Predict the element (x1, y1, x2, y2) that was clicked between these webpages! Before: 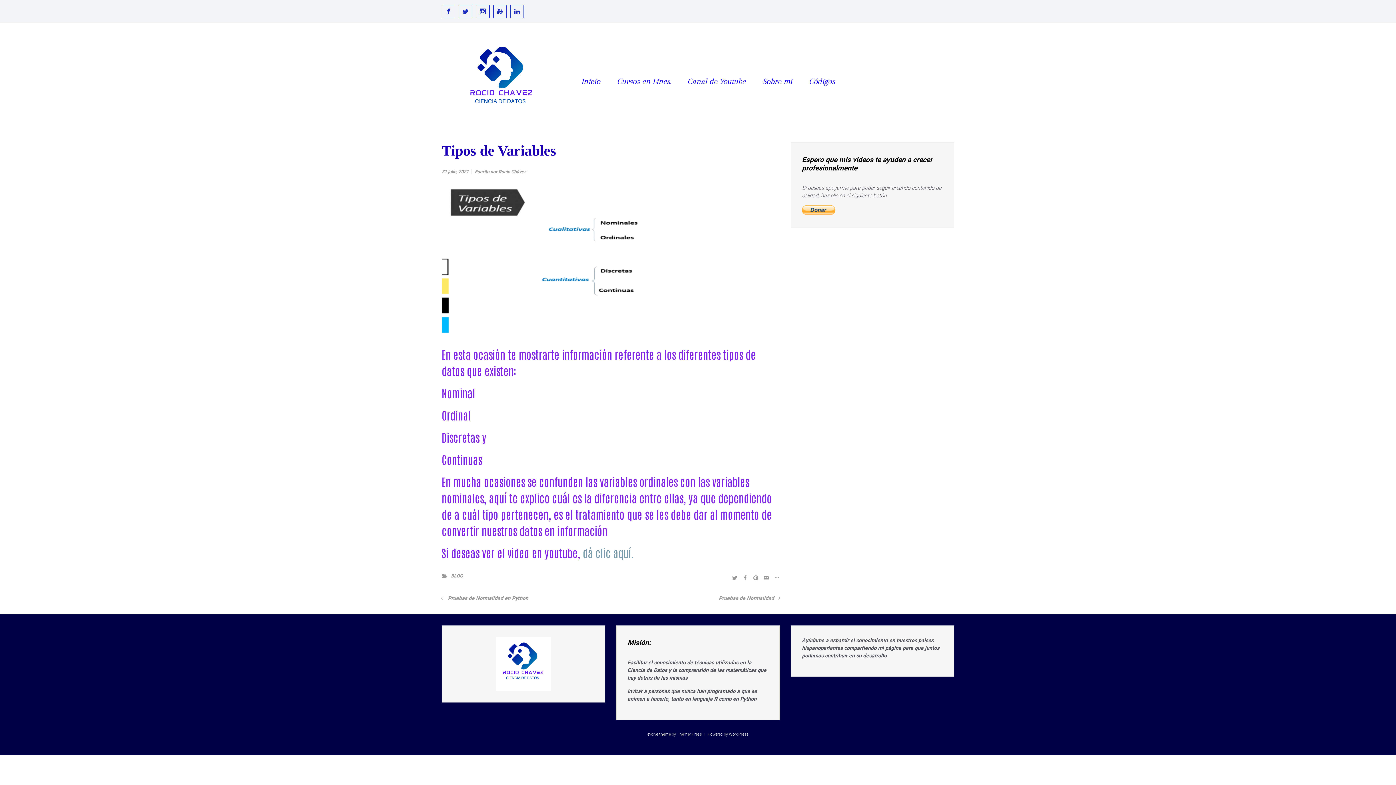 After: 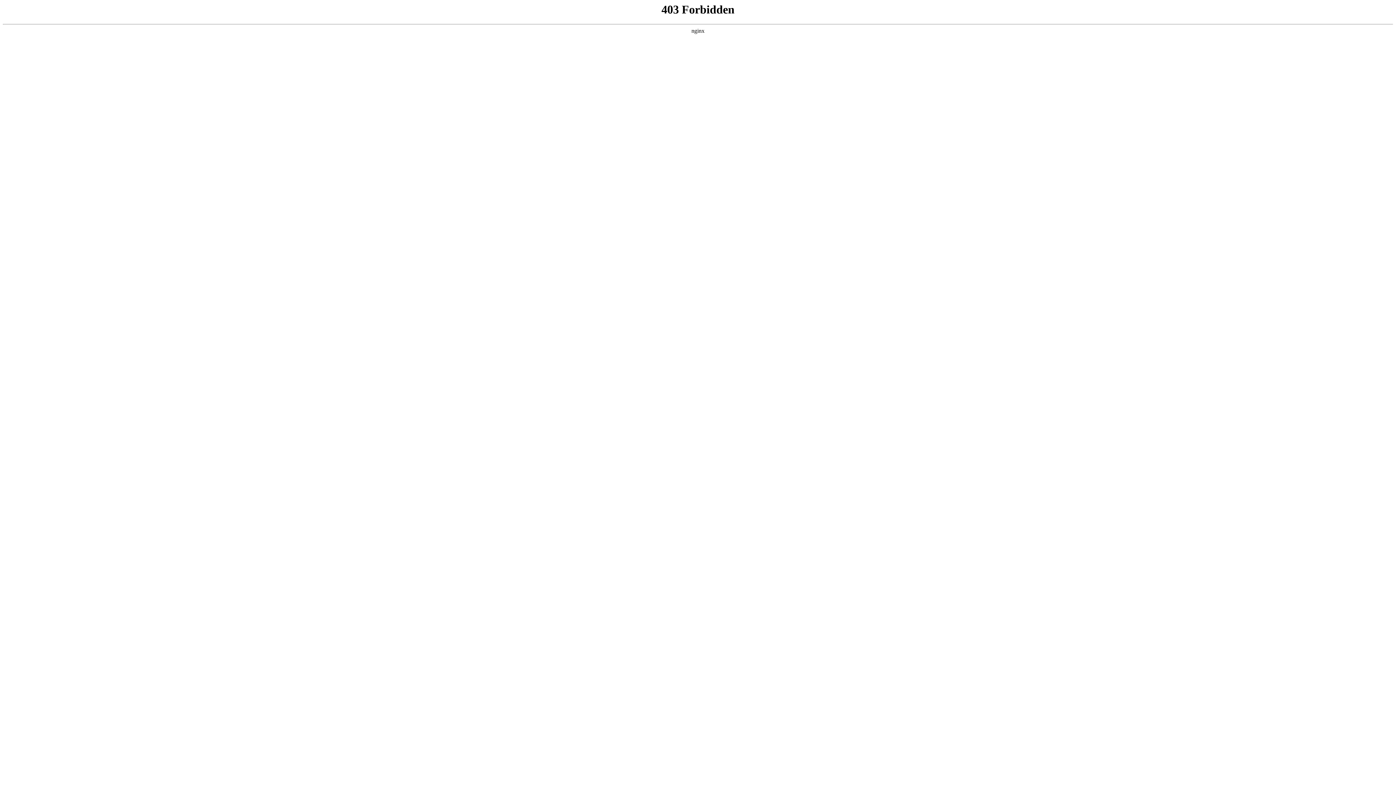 Action: bbox: (729, 732, 748, 737) label: WordPress